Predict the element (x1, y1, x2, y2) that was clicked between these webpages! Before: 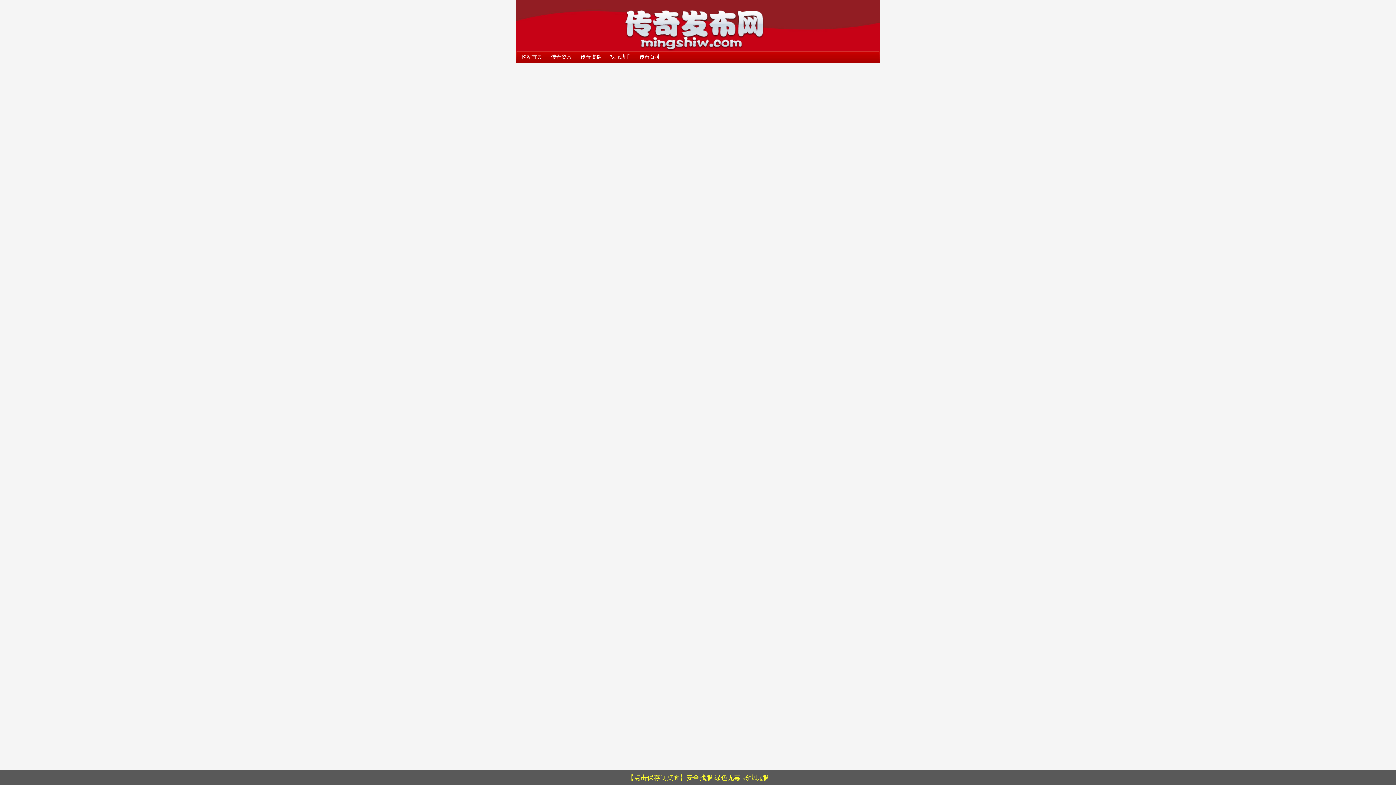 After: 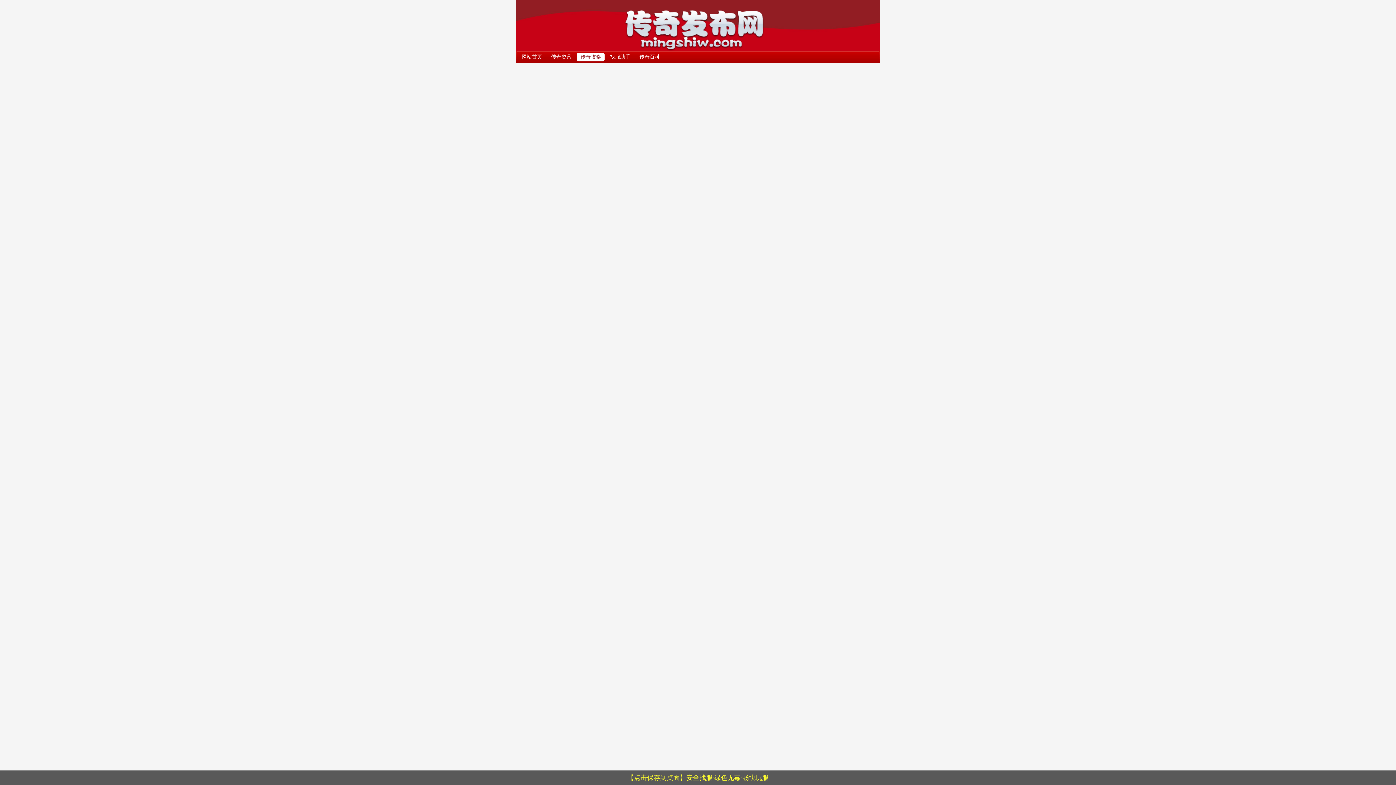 Action: bbox: (580, 54, 601, 59) label: 传奇攻略